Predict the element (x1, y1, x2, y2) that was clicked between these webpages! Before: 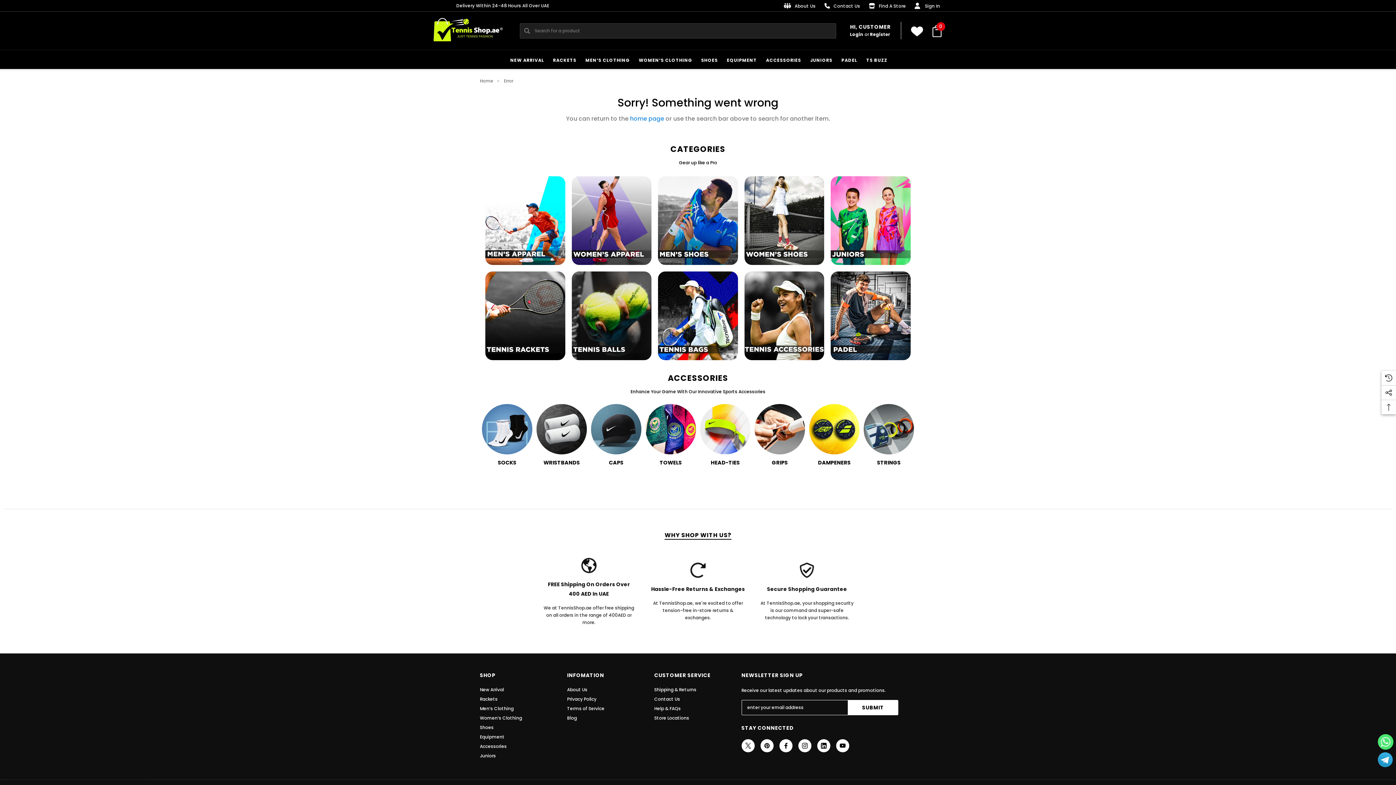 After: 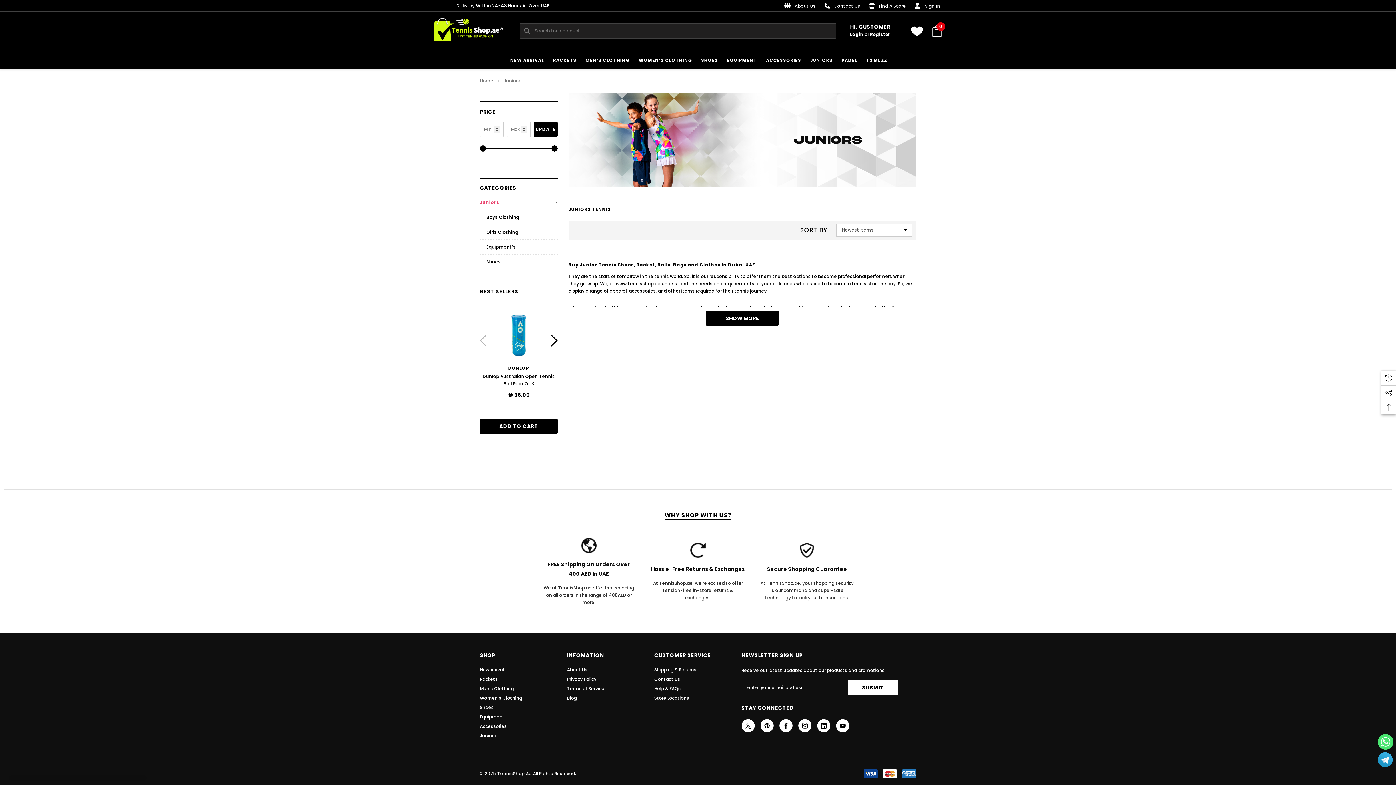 Action: bbox: (831, 176, 910, 265)